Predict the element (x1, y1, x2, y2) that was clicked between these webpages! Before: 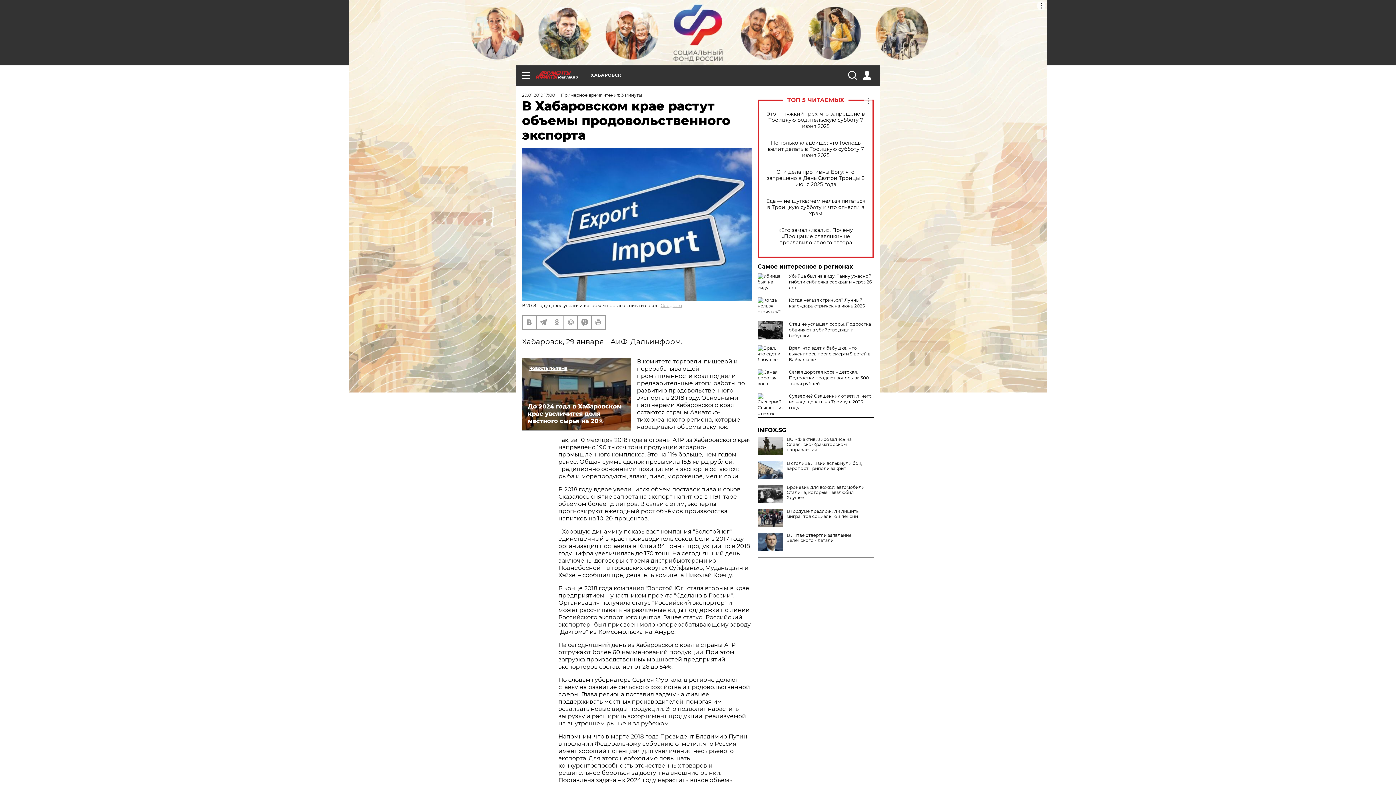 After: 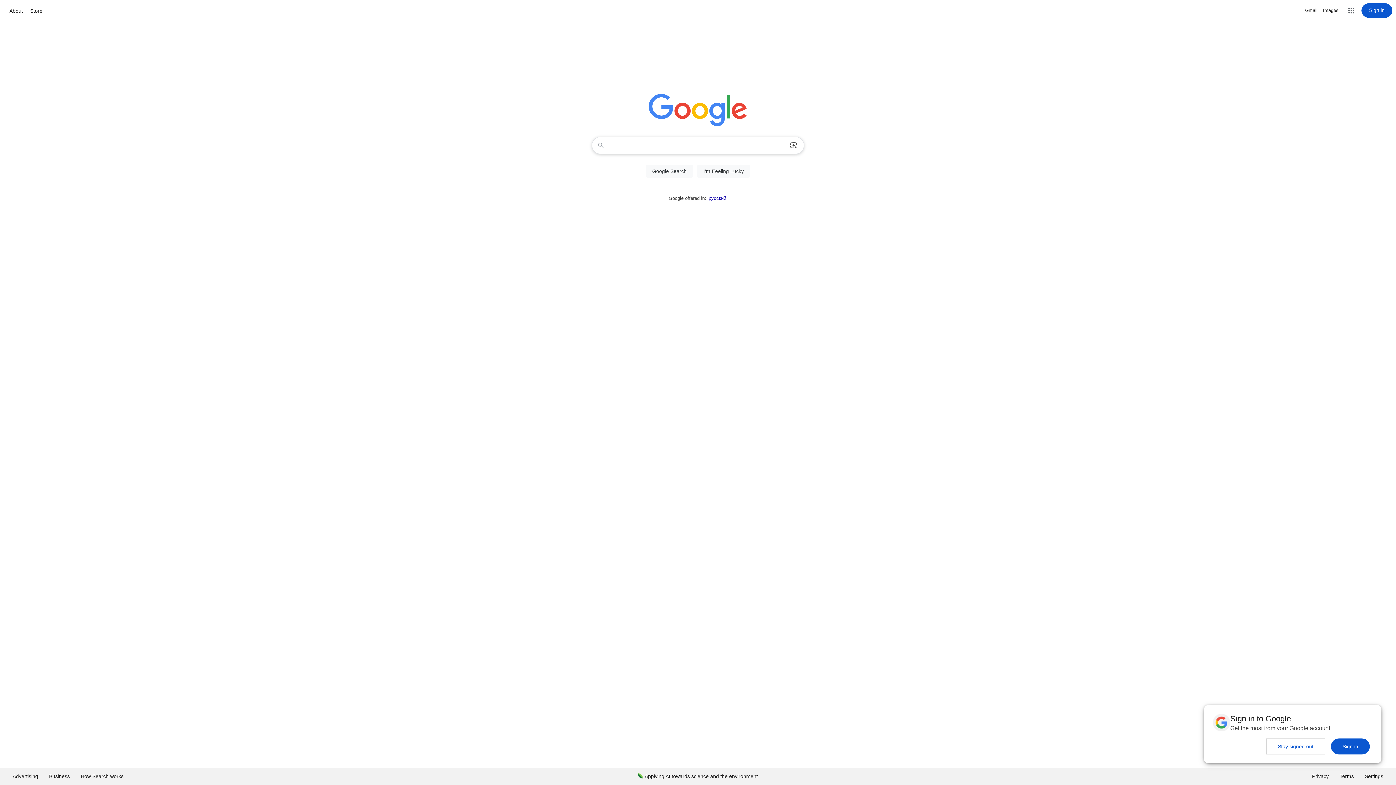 Action: label: Google.ru bbox: (660, 302, 682, 308)